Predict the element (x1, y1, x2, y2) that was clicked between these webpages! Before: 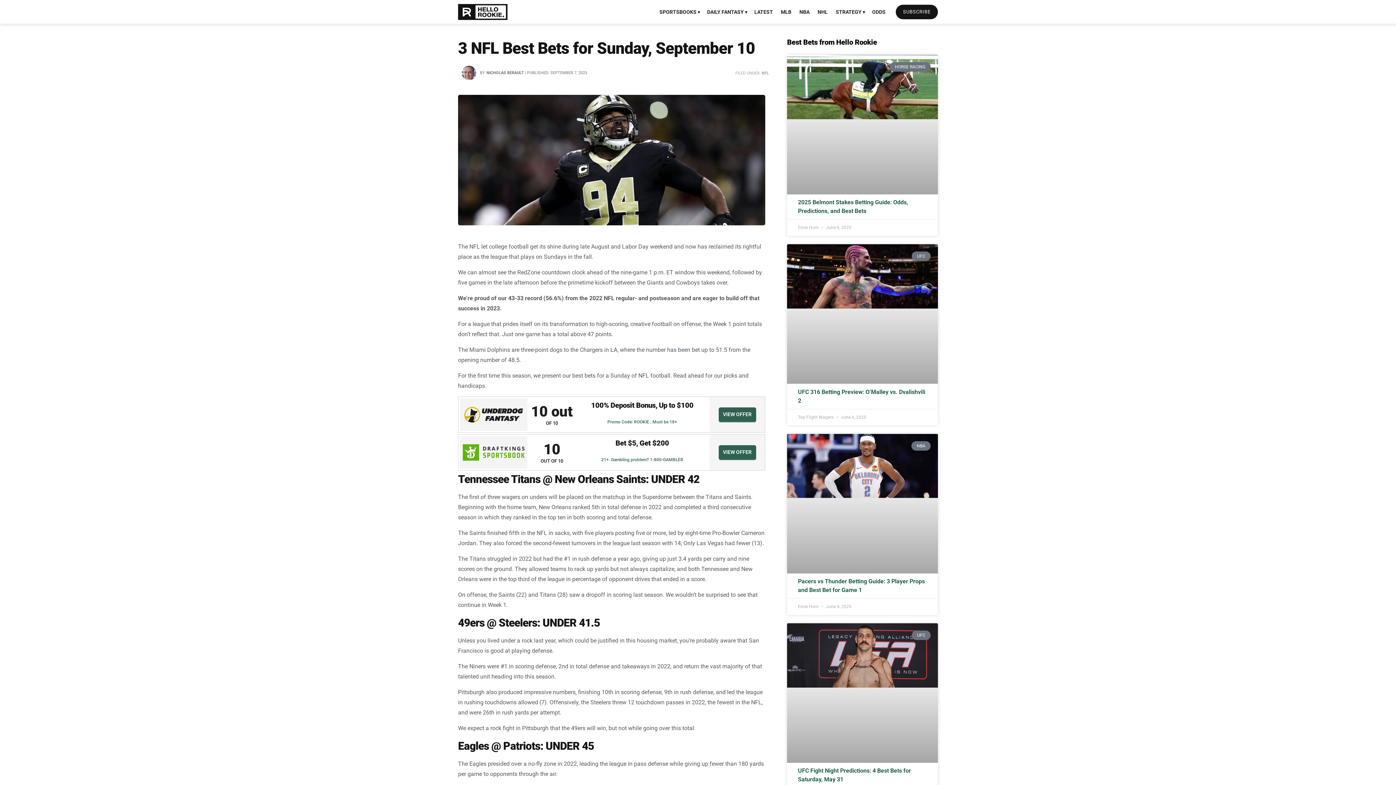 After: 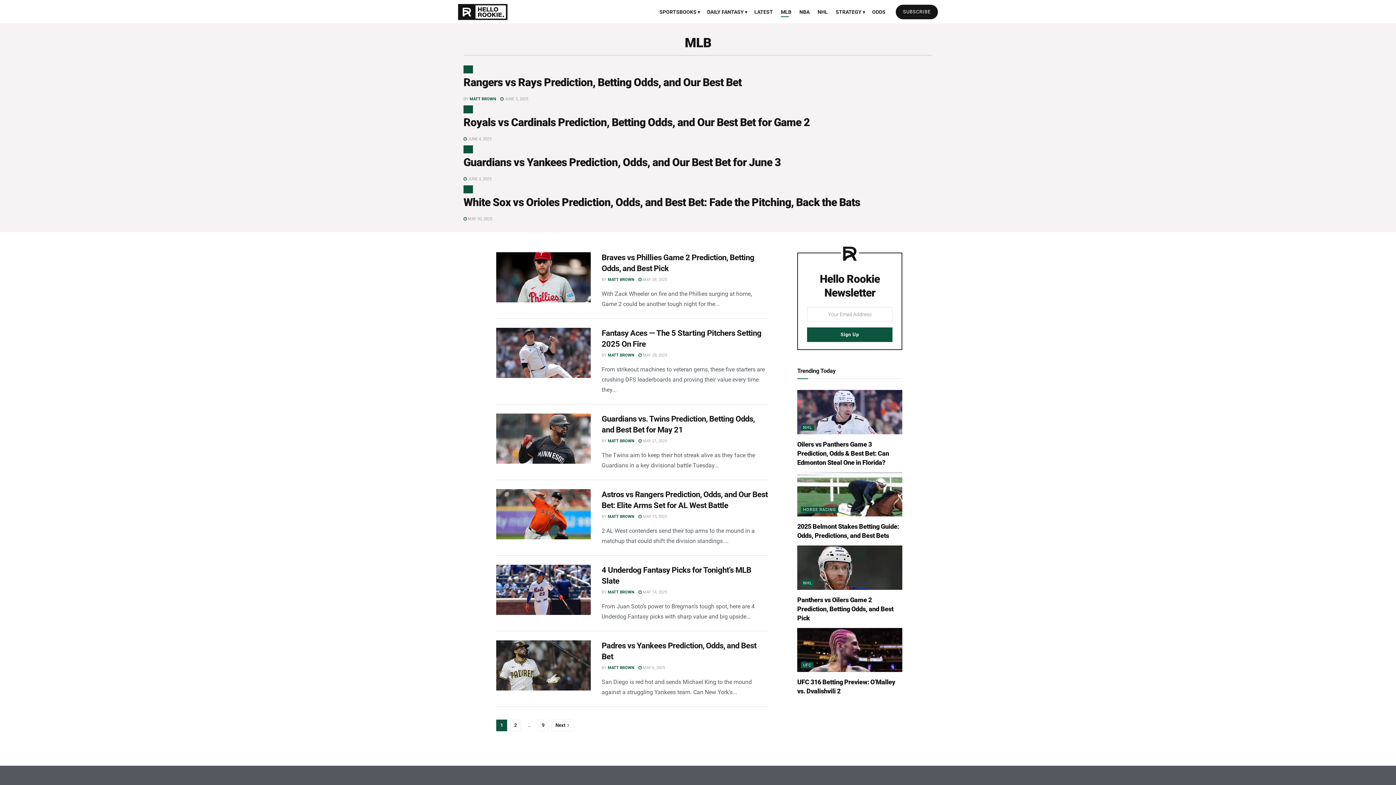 Action: label: MLB bbox: (781, 6, 791, 16)